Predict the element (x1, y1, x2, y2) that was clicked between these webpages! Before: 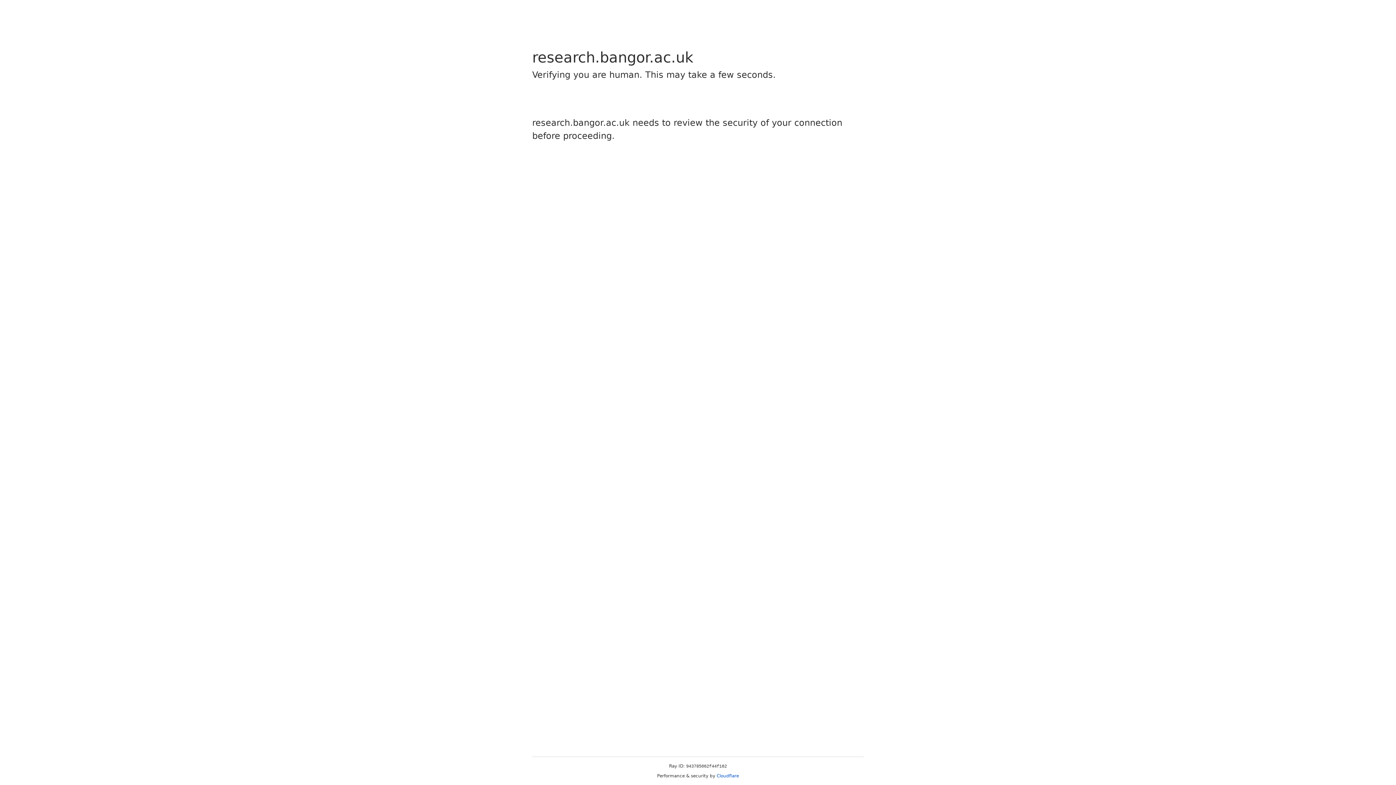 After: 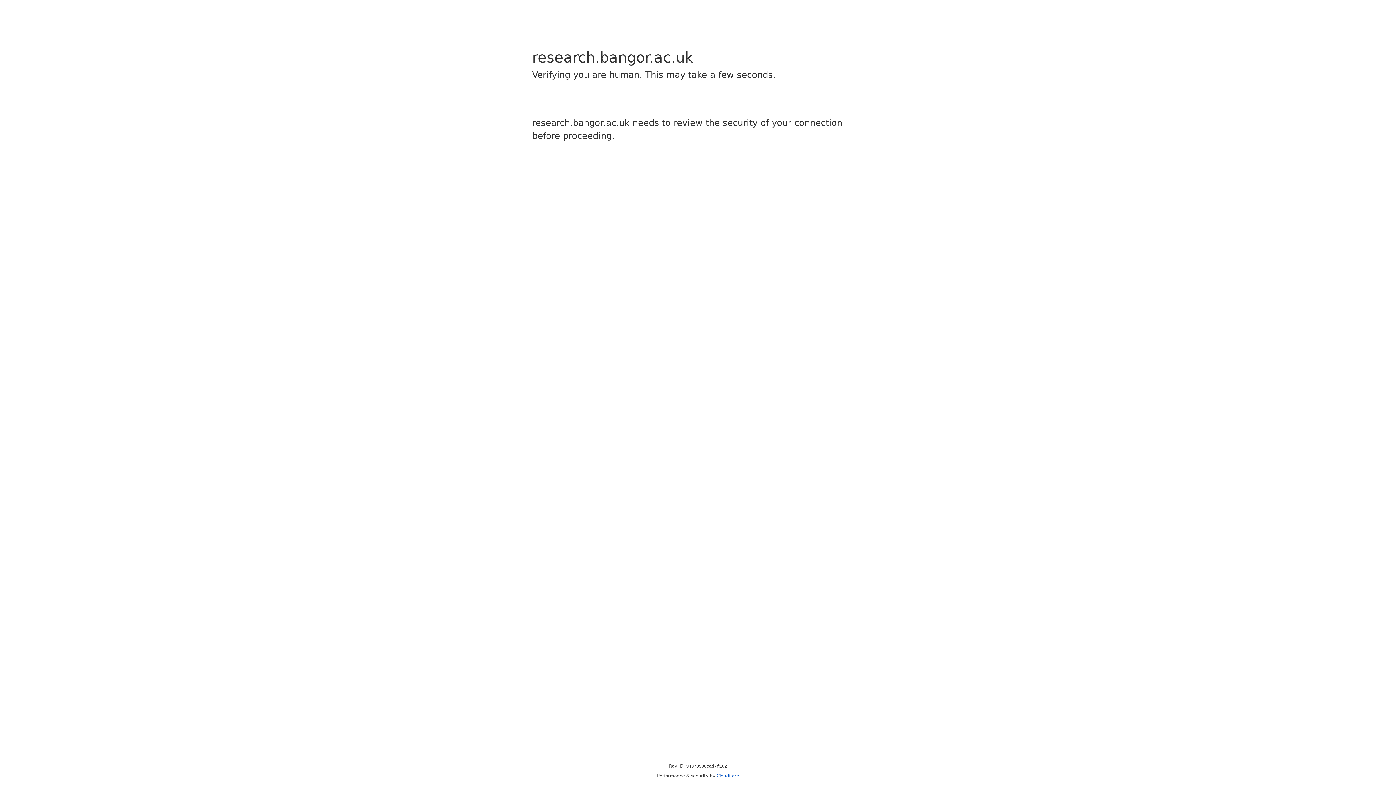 Action: bbox: (716, 773, 739, 778) label: Cloudflare